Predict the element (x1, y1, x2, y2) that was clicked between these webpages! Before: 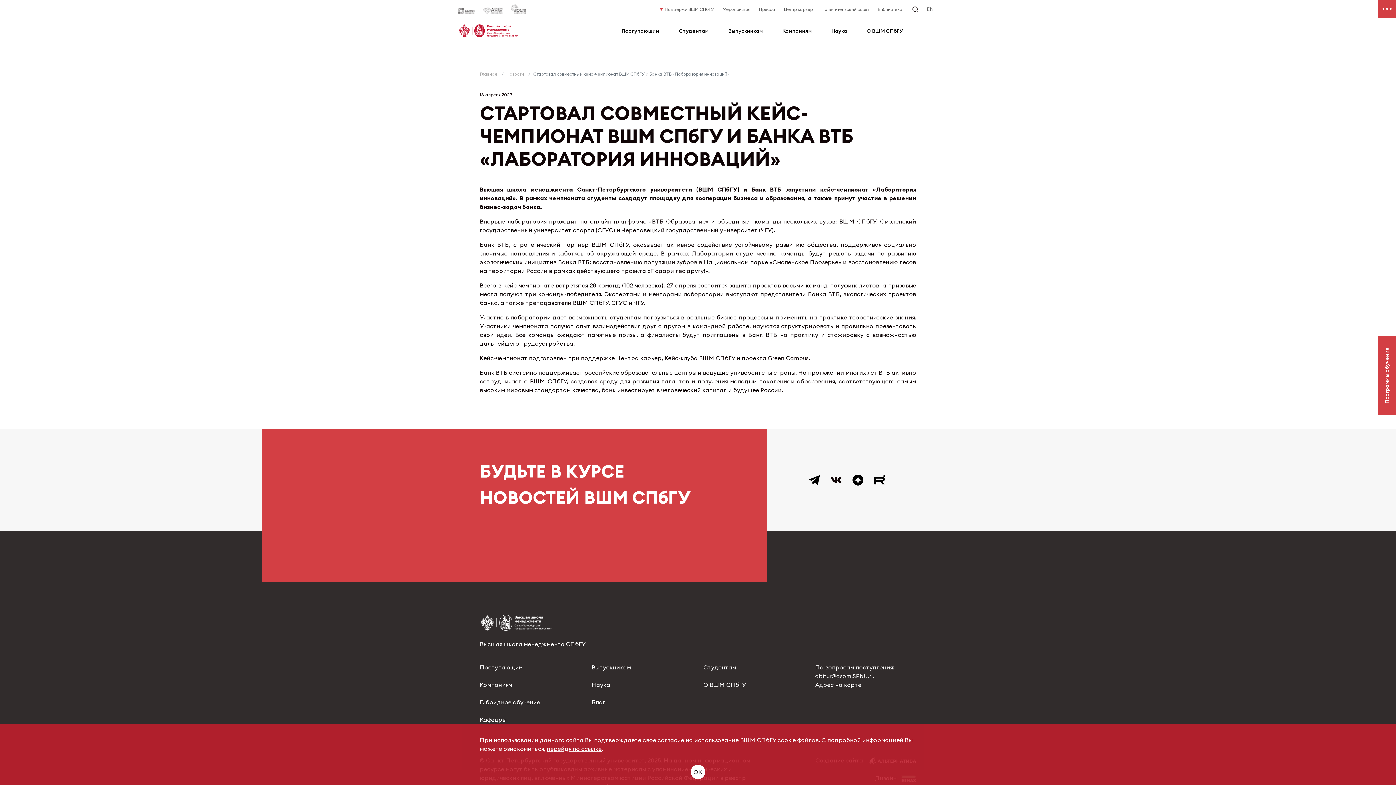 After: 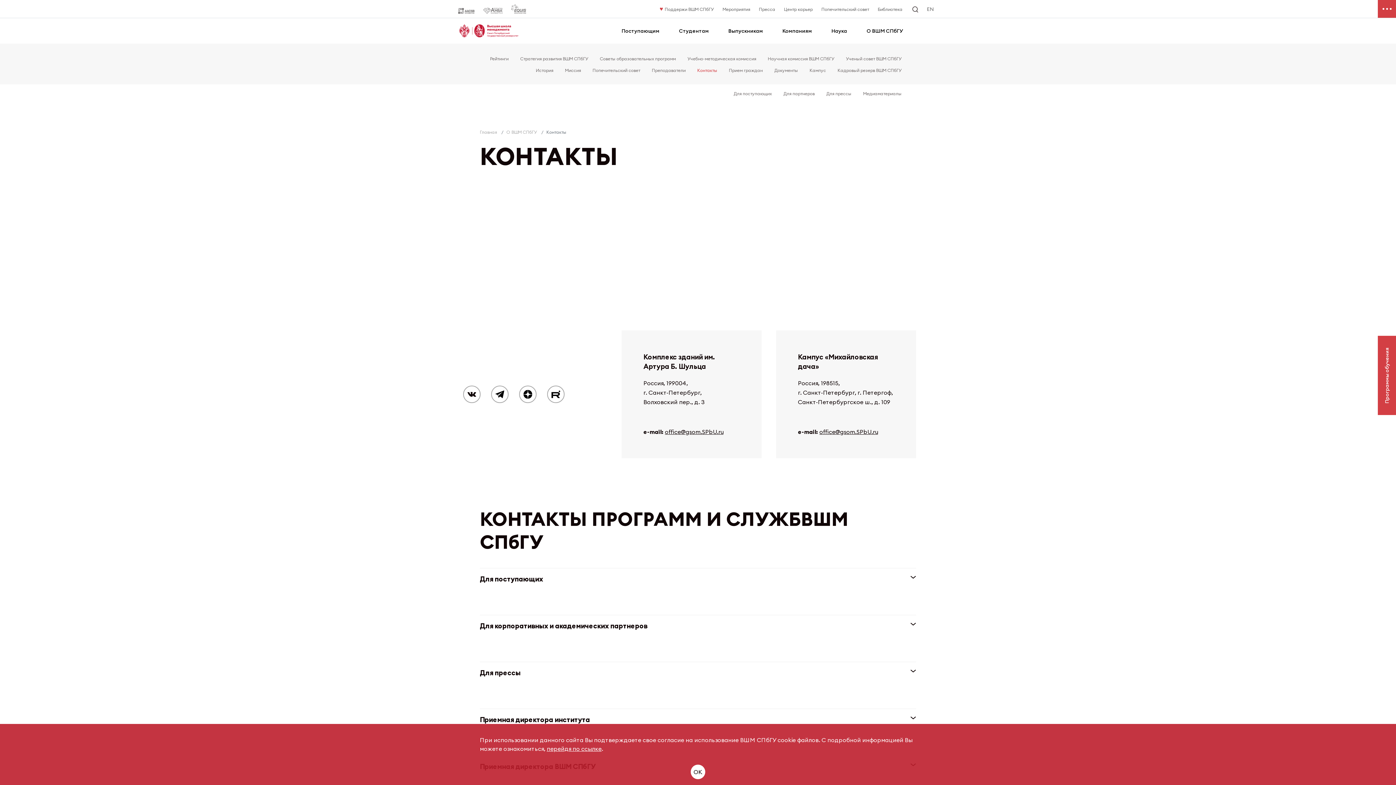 Action: label: Адрес на карте bbox: (815, 681, 861, 690)